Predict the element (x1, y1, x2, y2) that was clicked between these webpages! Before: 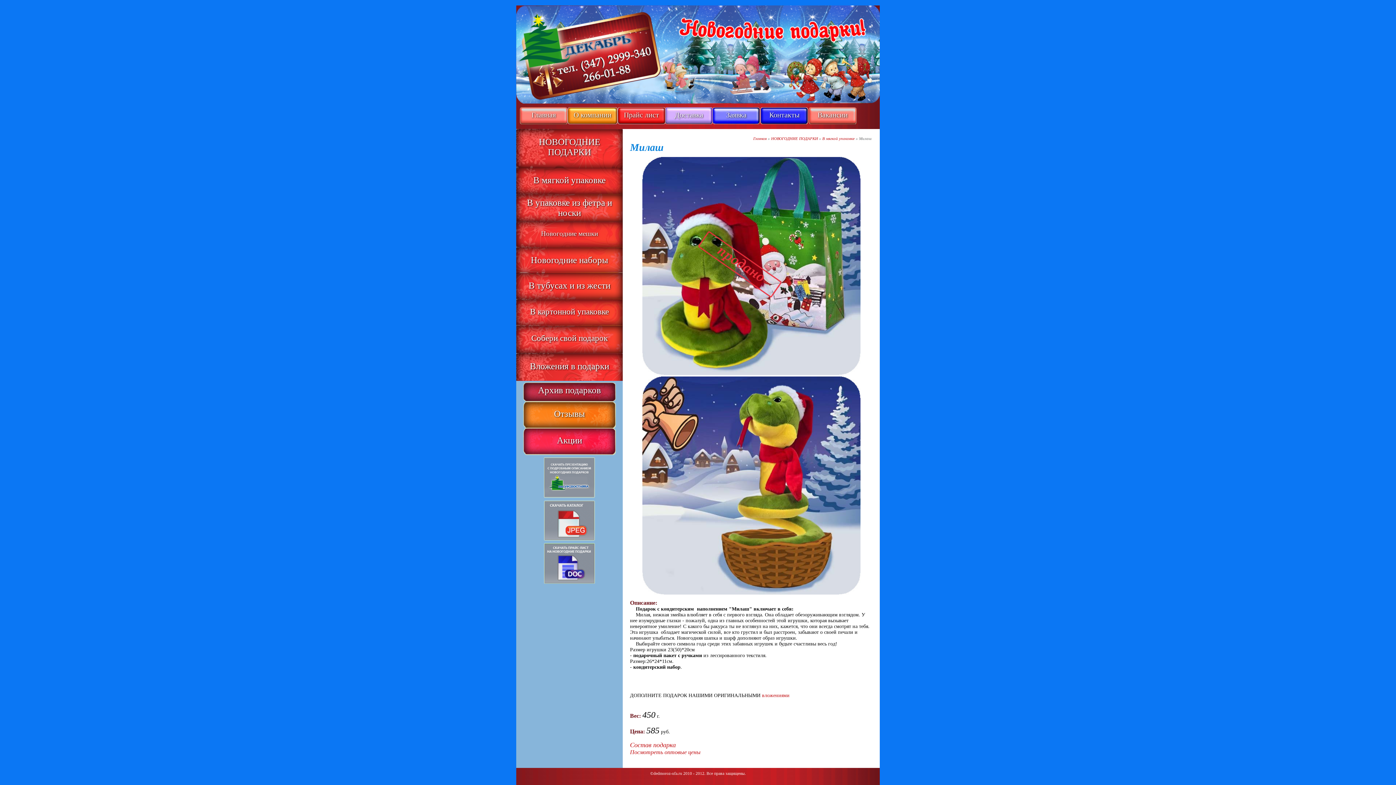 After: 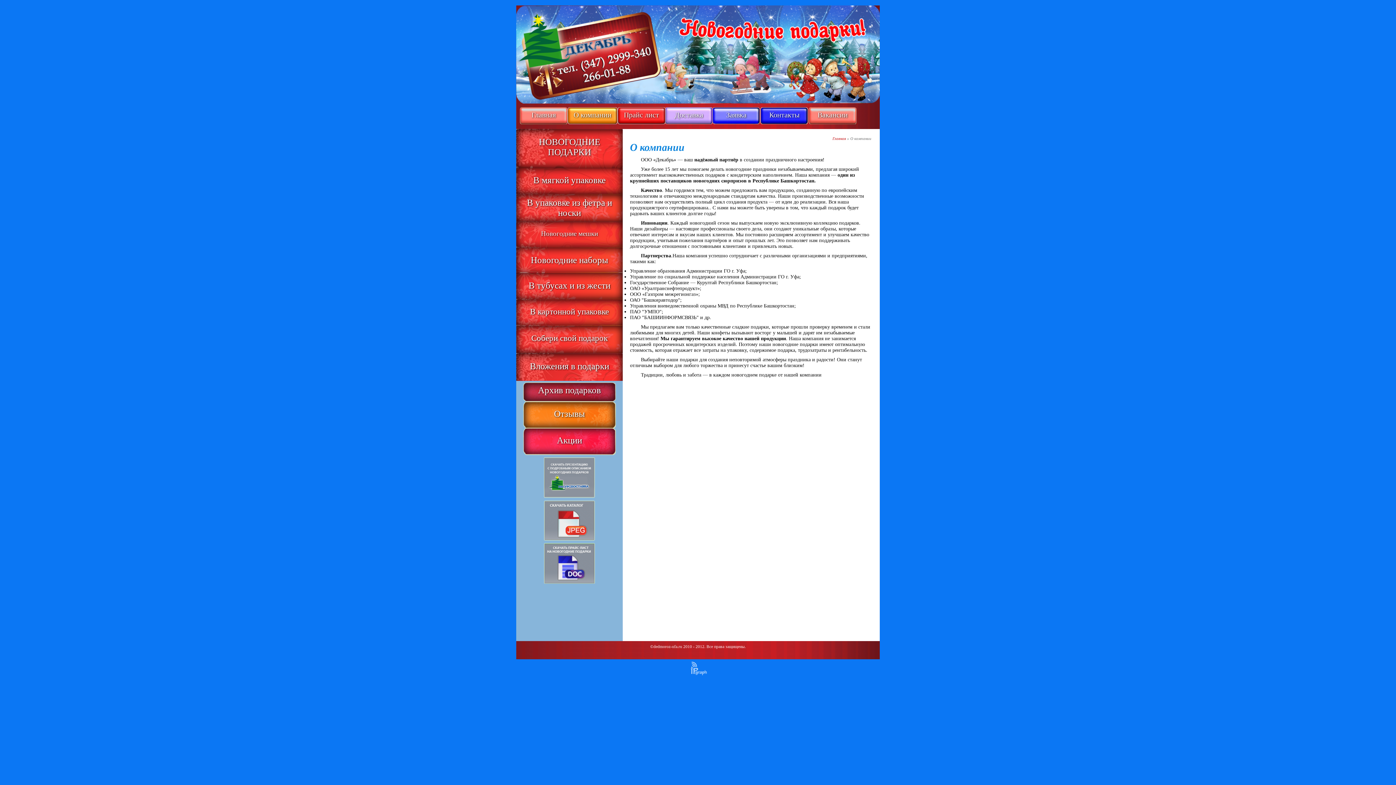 Action: bbox: (573, 110, 611, 118) label: О компании